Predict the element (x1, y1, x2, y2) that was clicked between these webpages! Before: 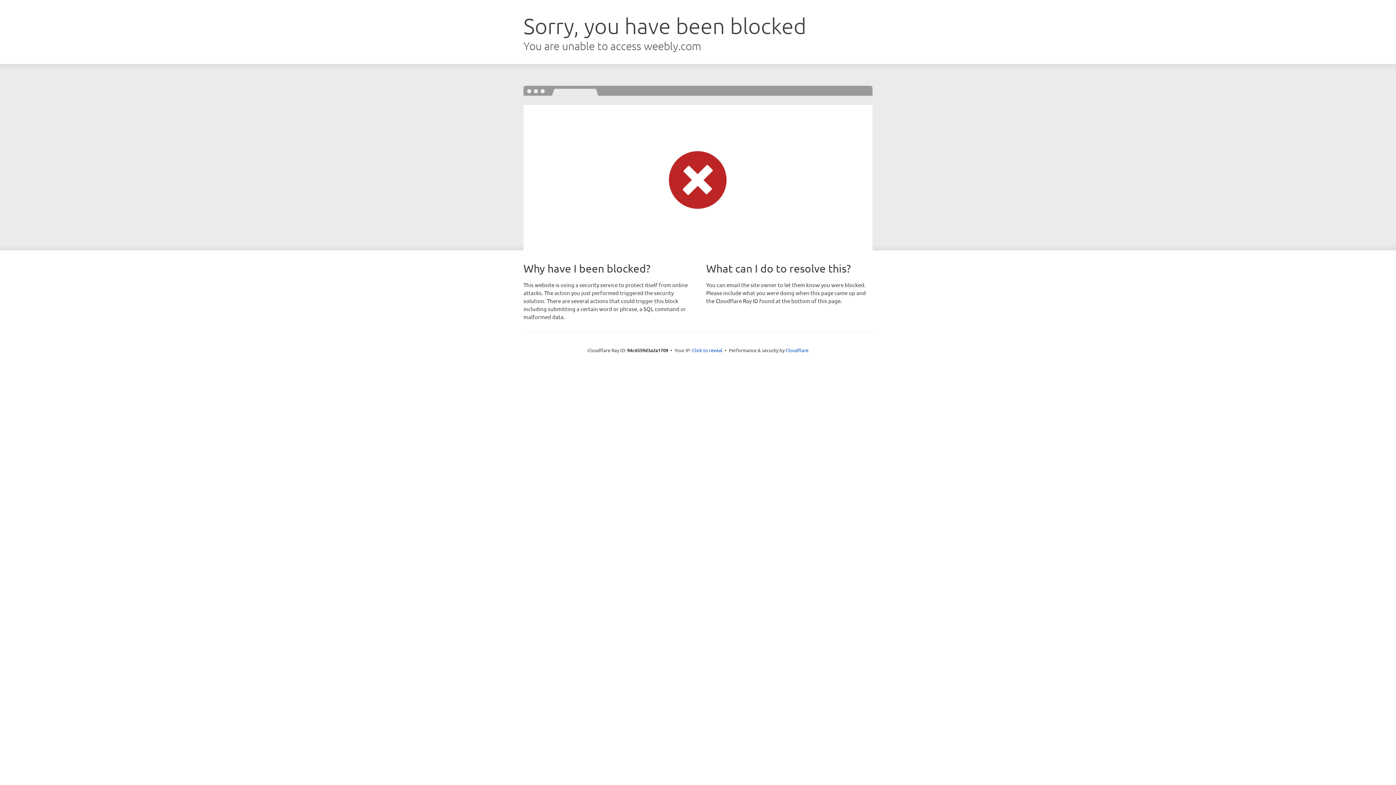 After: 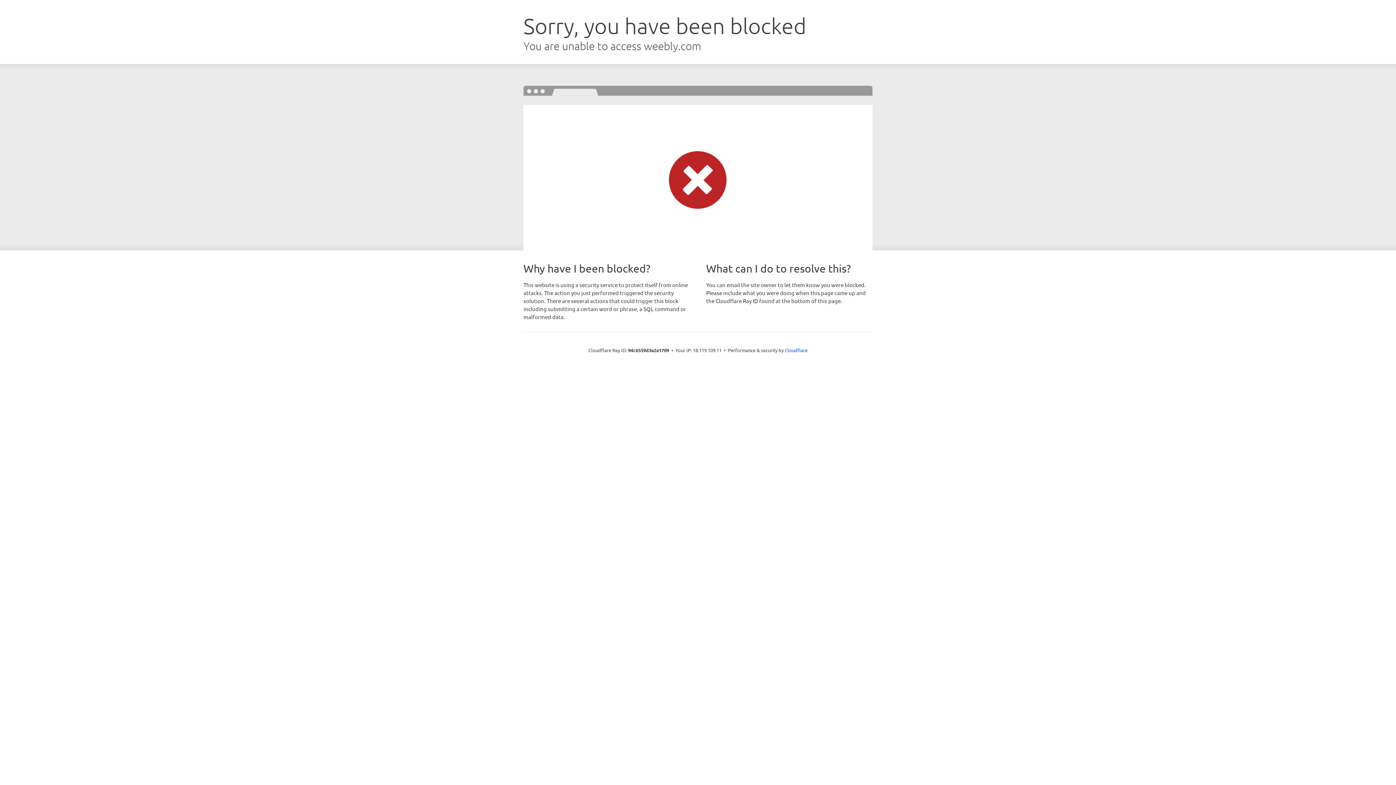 Action: label: Click to reveal bbox: (692, 346, 722, 353)